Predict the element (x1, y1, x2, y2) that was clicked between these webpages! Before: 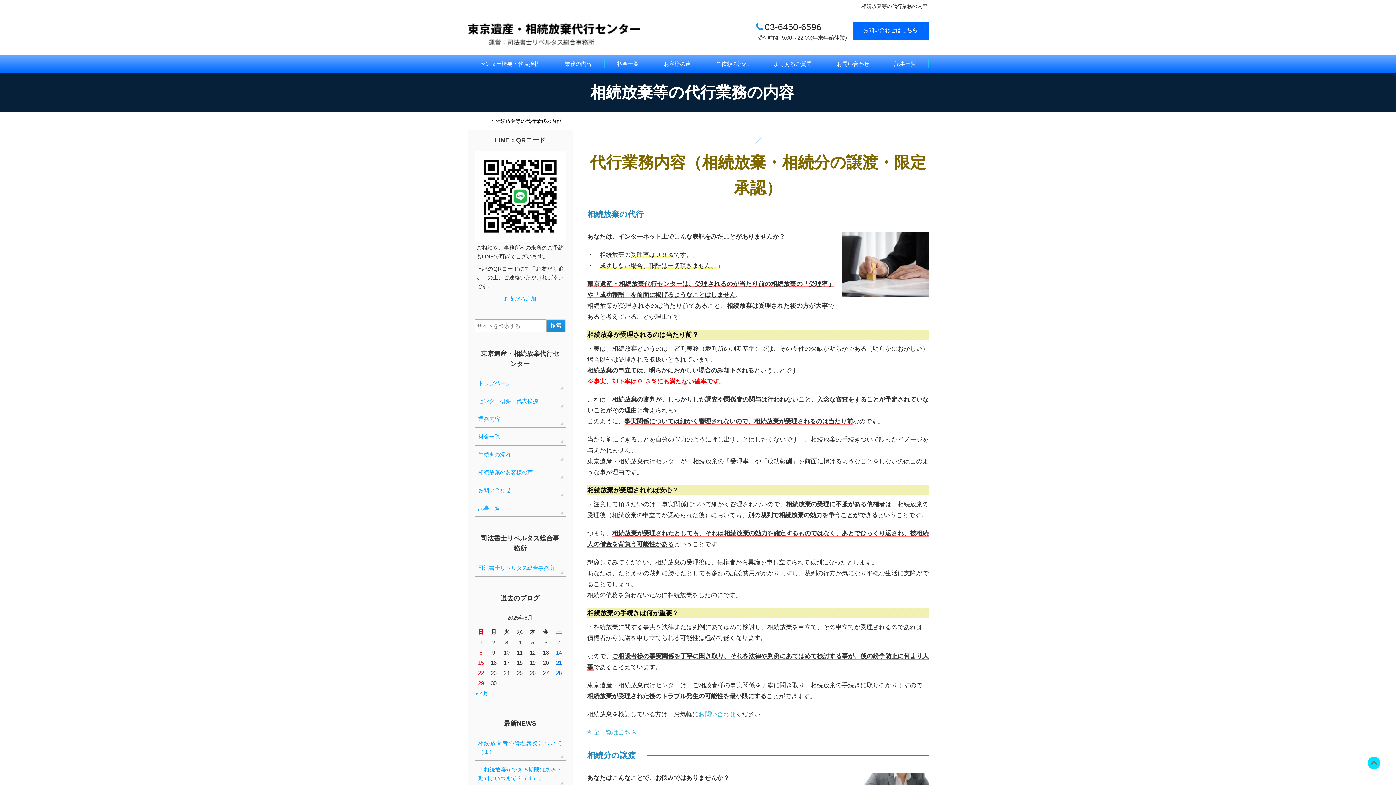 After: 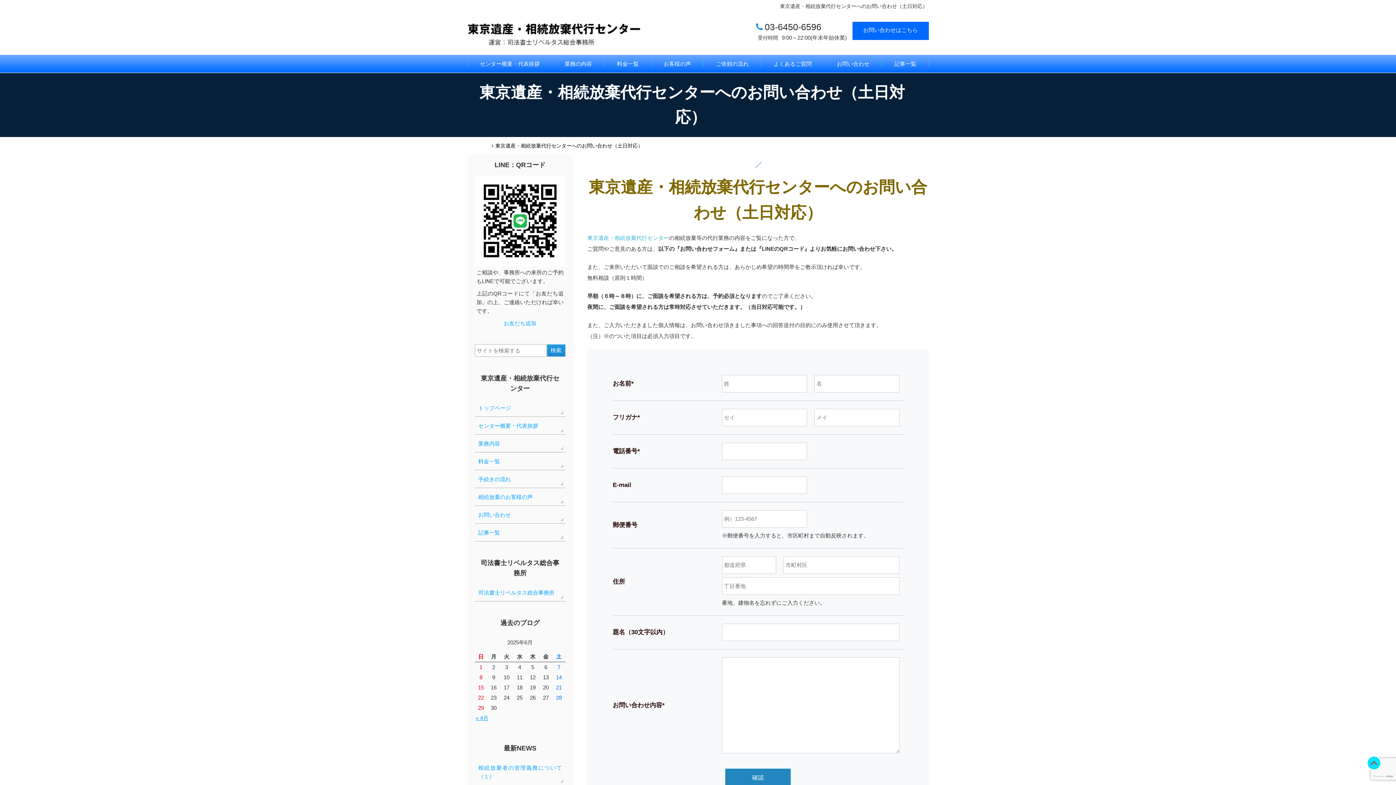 Action: bbox: (852, 21, 928, 39) label: お問い合わせはこちら